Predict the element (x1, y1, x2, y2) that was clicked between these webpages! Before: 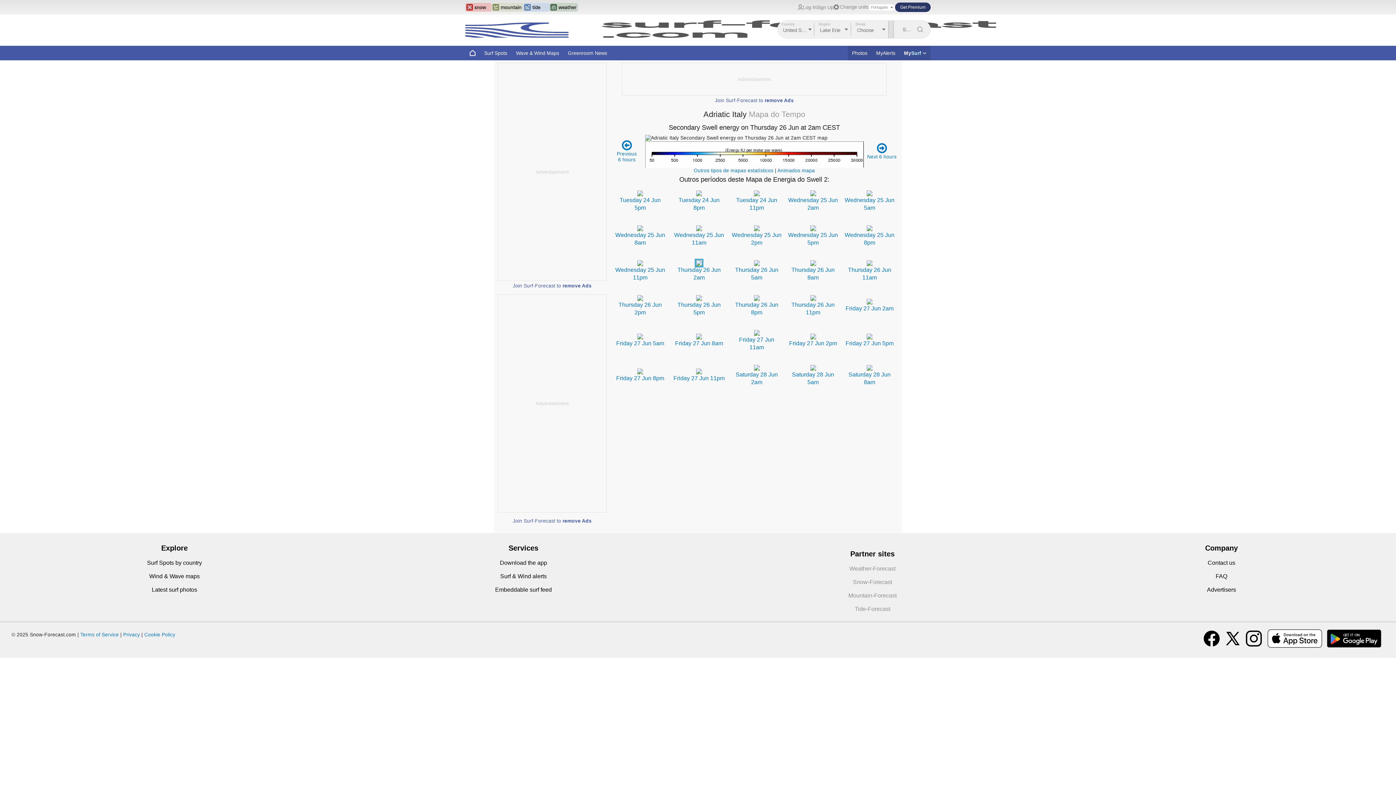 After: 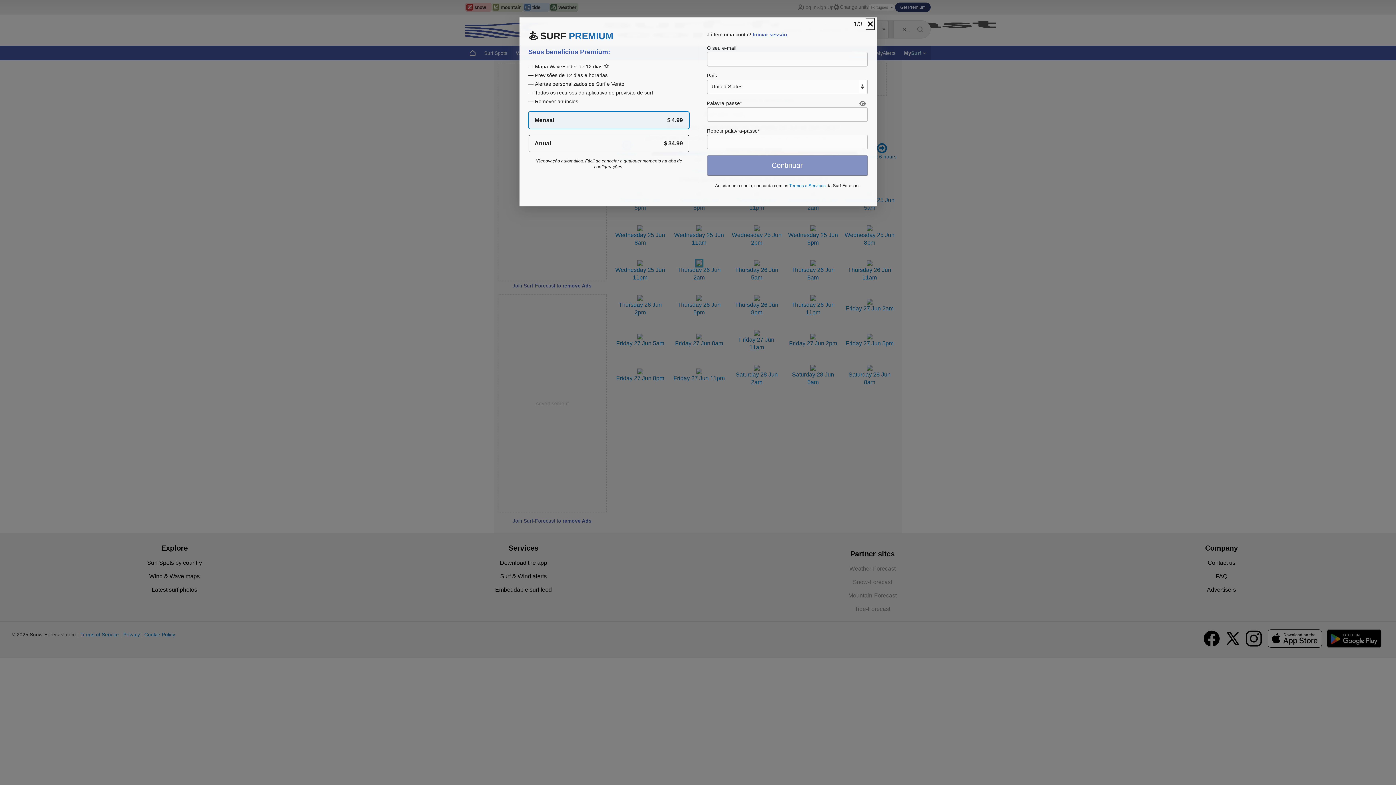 Action: bbox: (512, 283, 591, 288) label: Join Surf-Forecast to remove Ads